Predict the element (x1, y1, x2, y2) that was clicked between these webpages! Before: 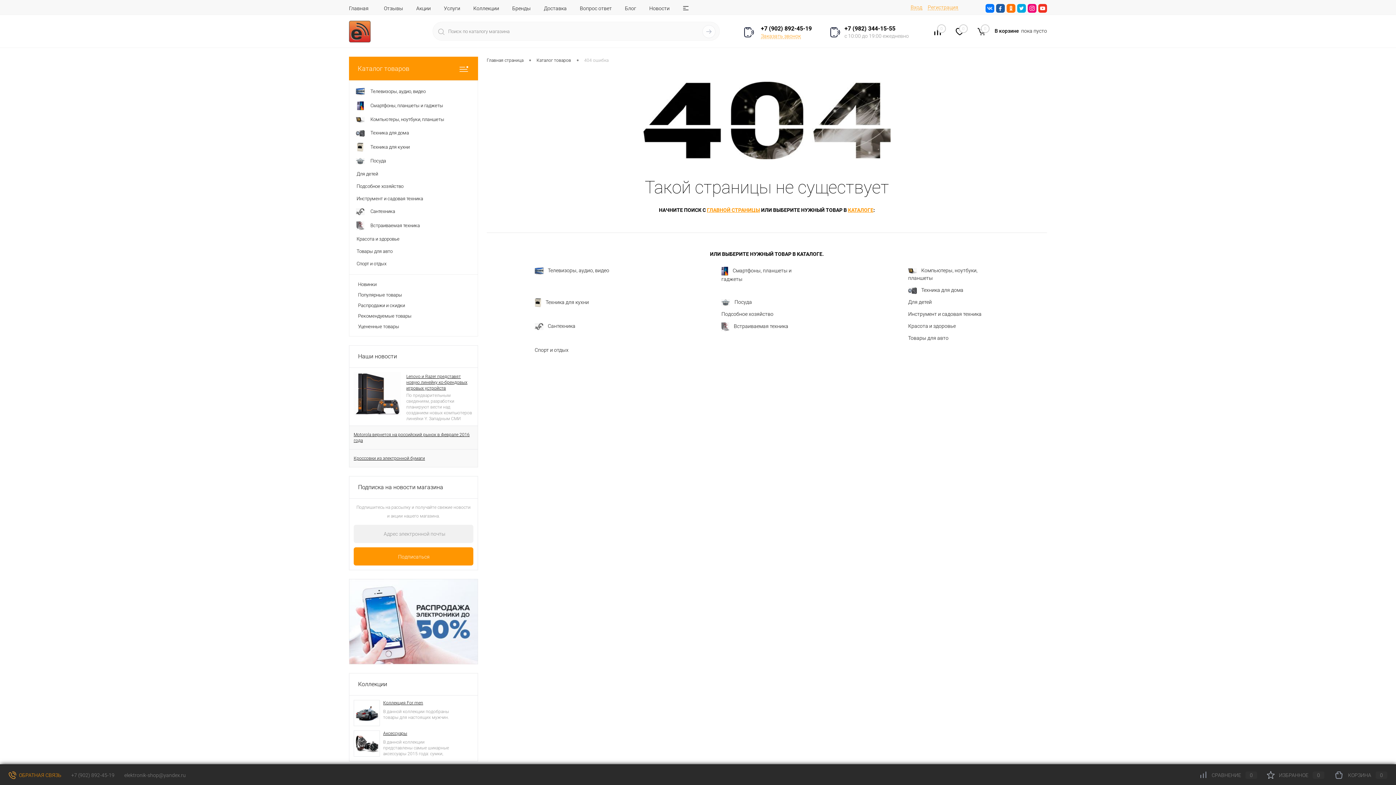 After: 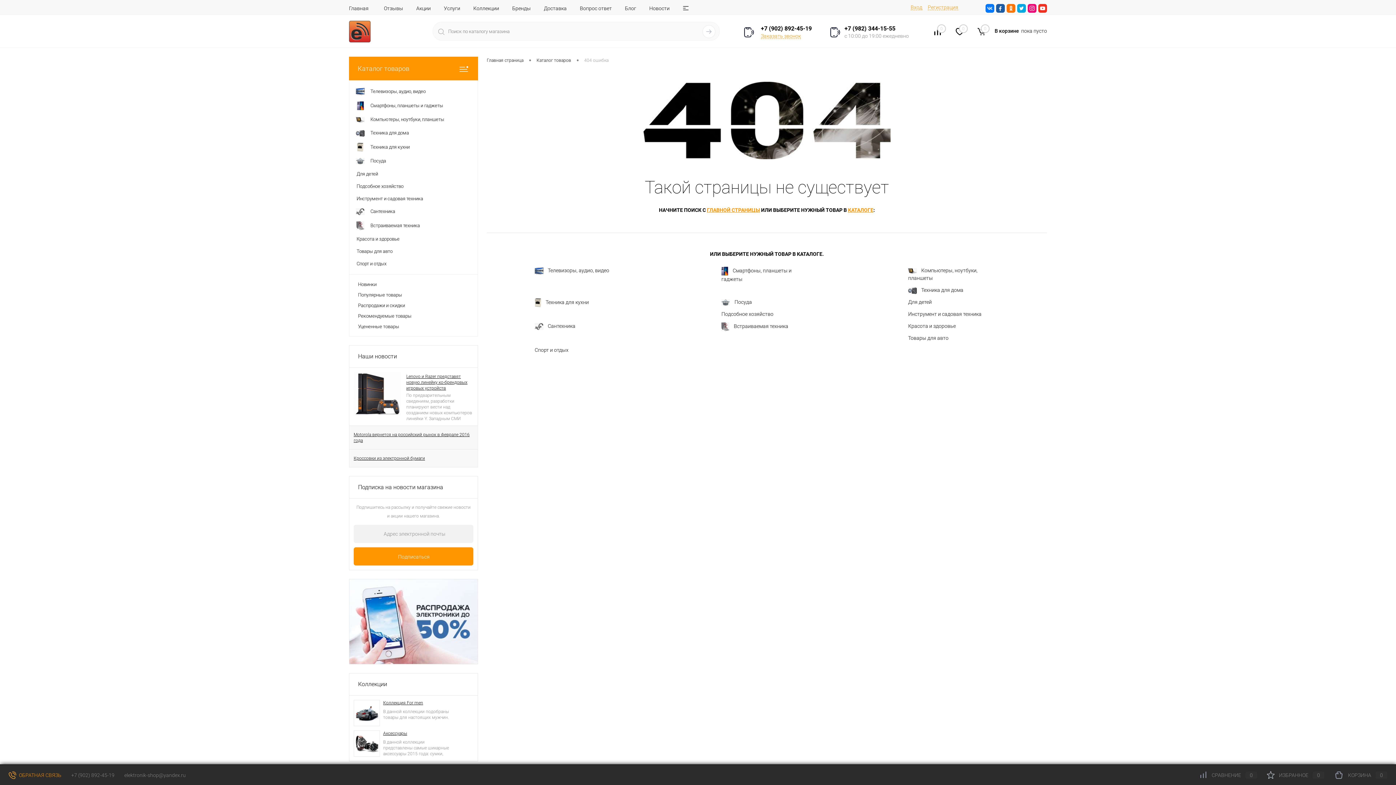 Action: bbox: (1334, 772, 1387, 778) label: КОРЗИНА0